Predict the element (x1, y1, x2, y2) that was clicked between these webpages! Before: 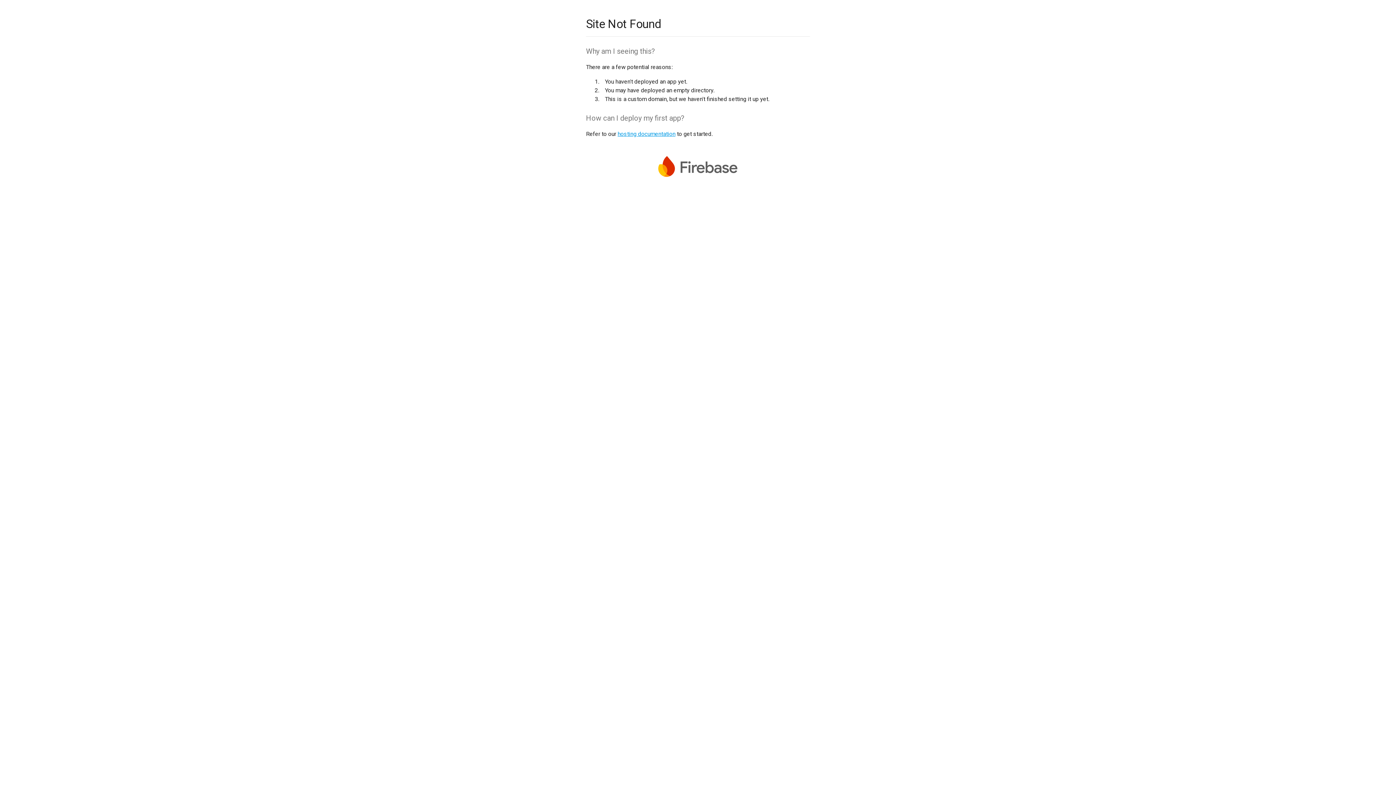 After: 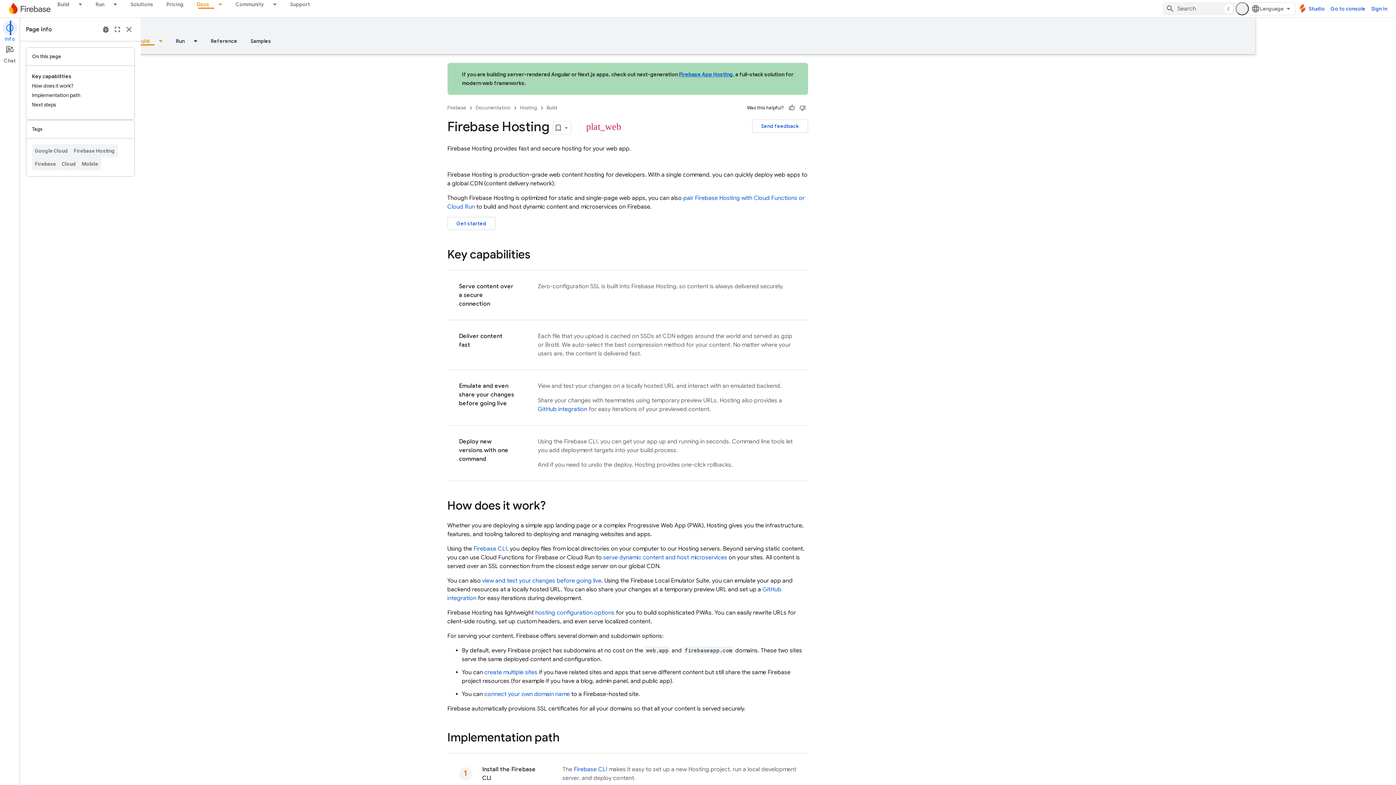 Action: bbox: (617, 130, 675, 137) label: hosting documentation